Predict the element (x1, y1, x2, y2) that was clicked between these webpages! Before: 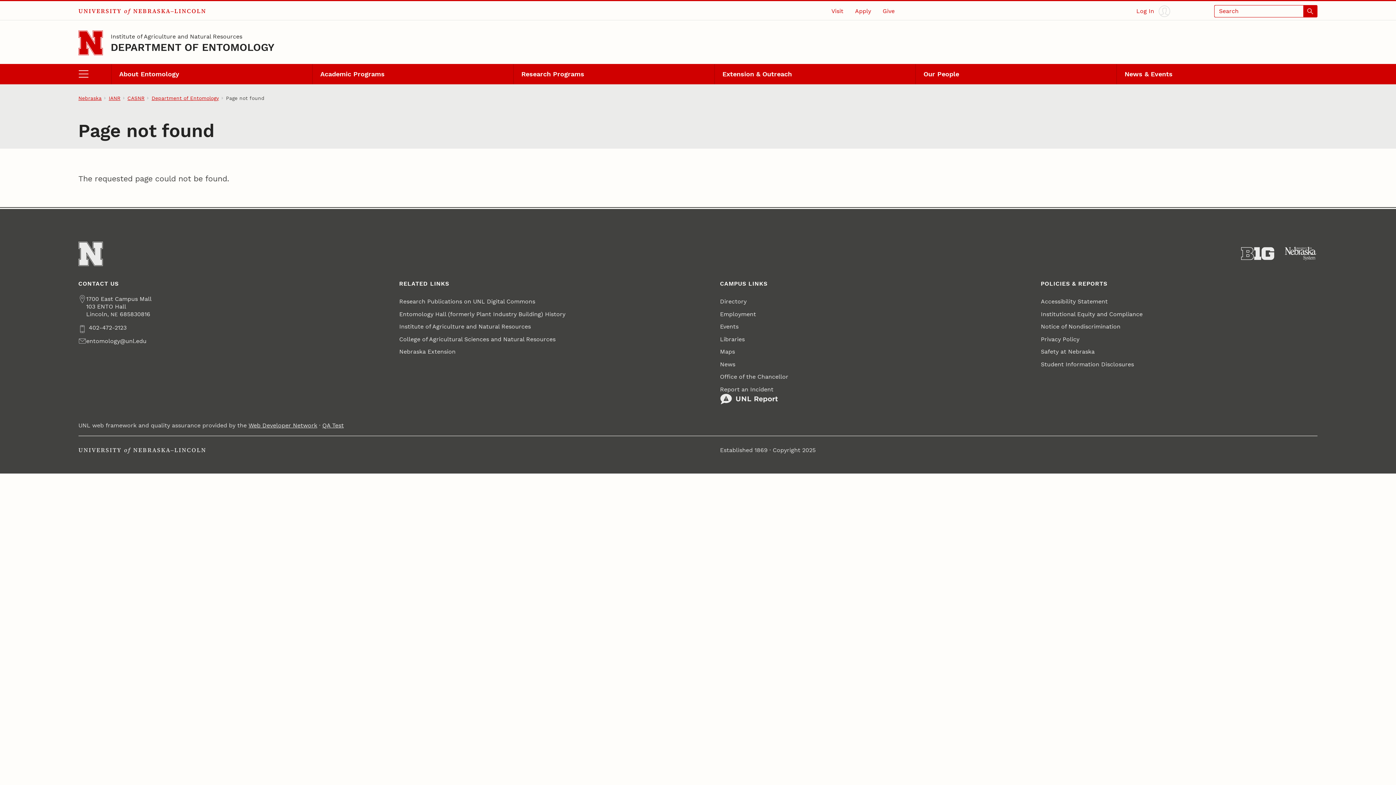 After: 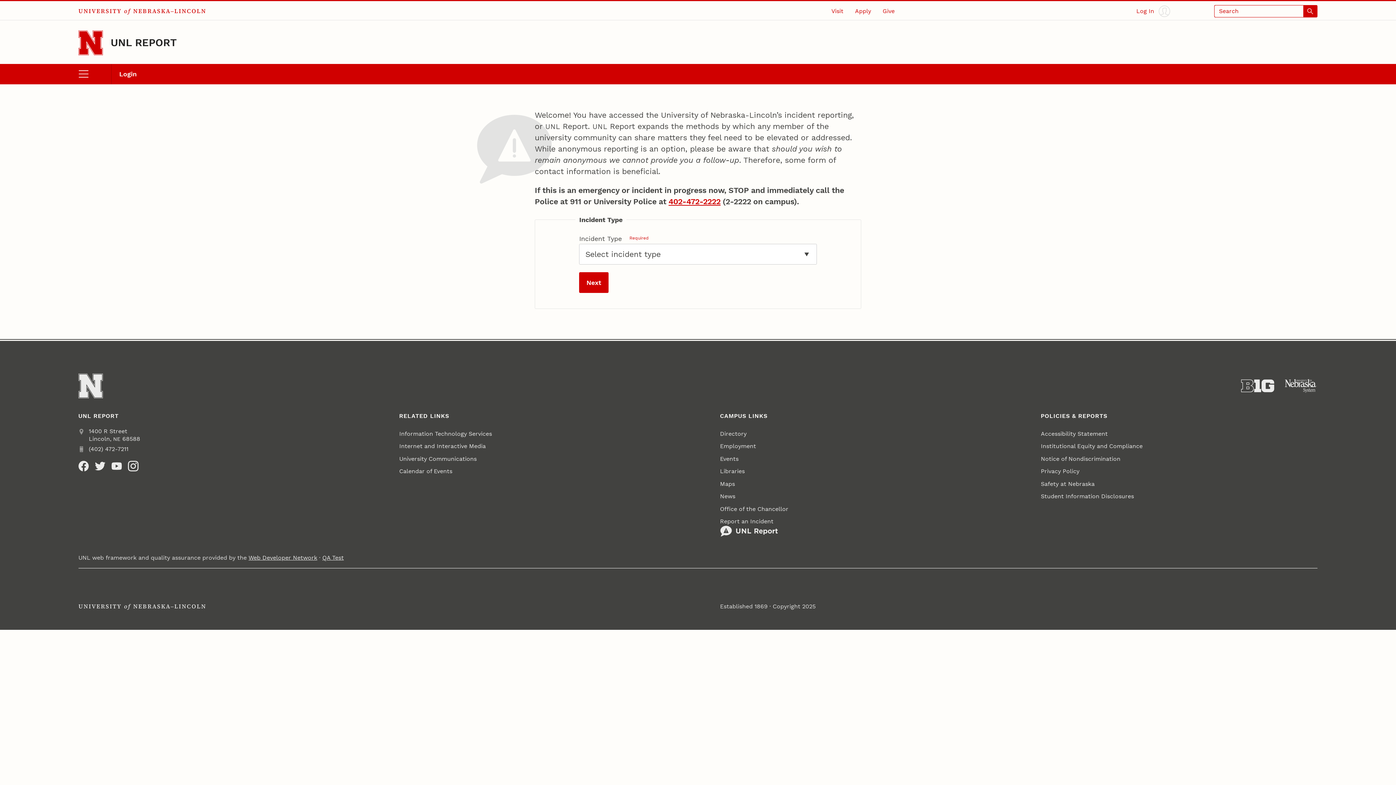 Action: label: Report an Incident
 bbox: (720, 383, 778, 407)